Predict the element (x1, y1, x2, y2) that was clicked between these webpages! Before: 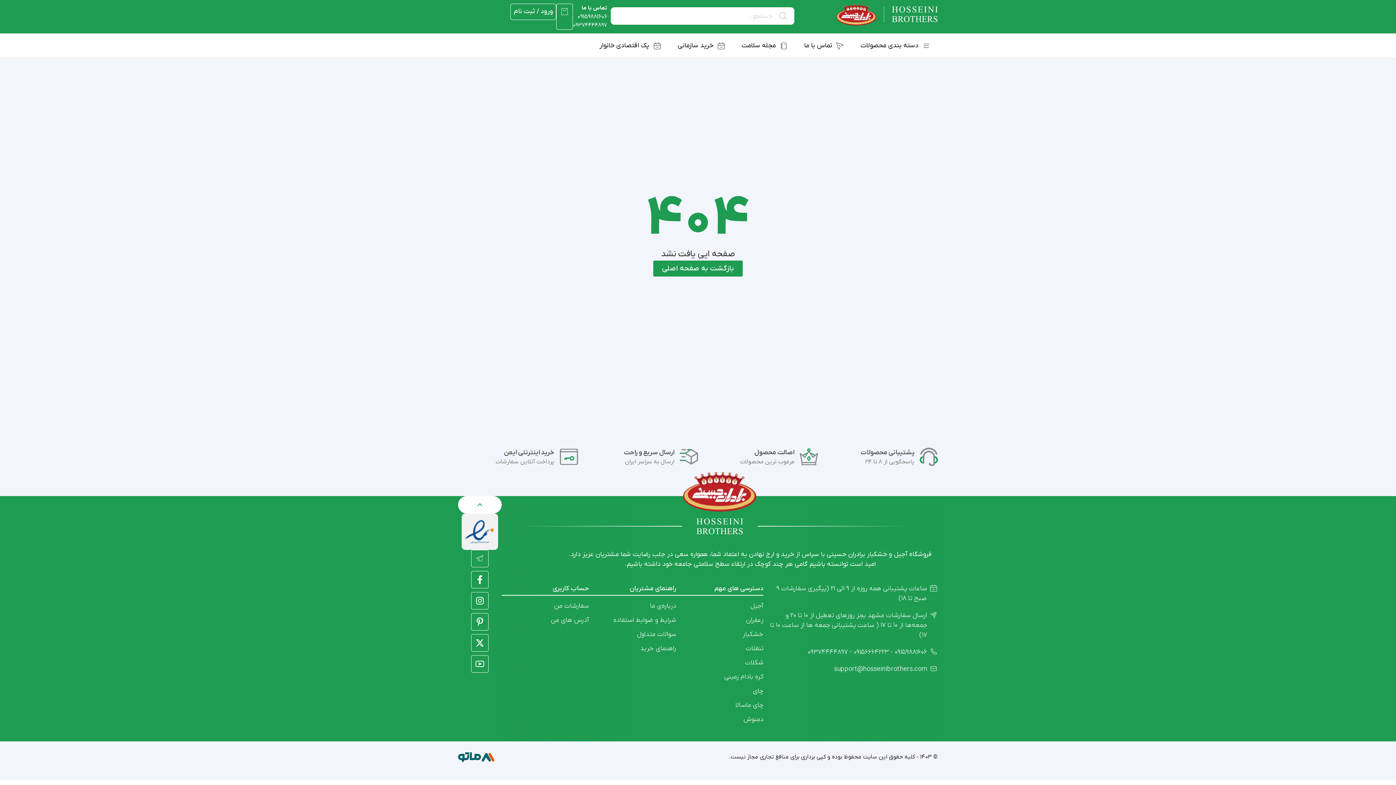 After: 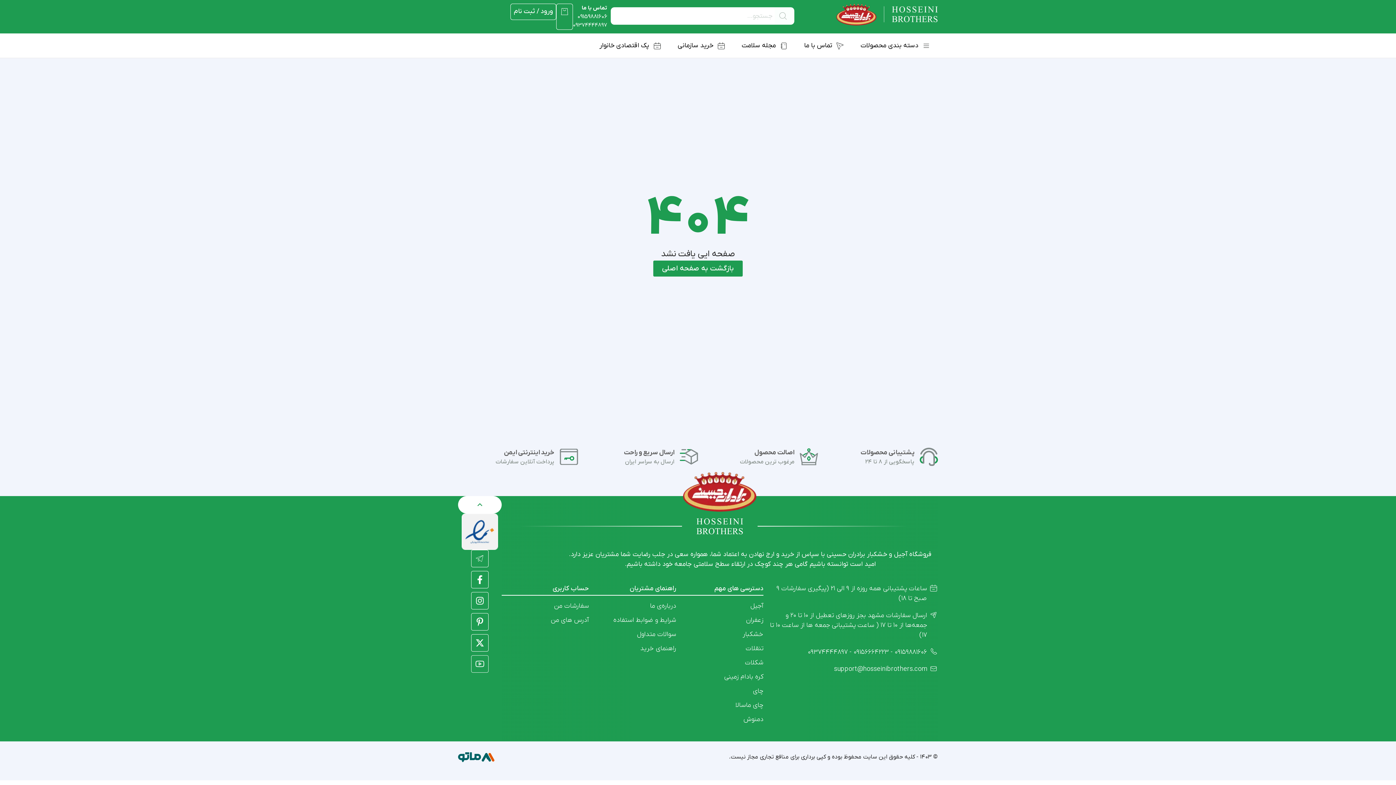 Action: label: "لینک یوتیوب" bbox: (471, 655, 488, 673)